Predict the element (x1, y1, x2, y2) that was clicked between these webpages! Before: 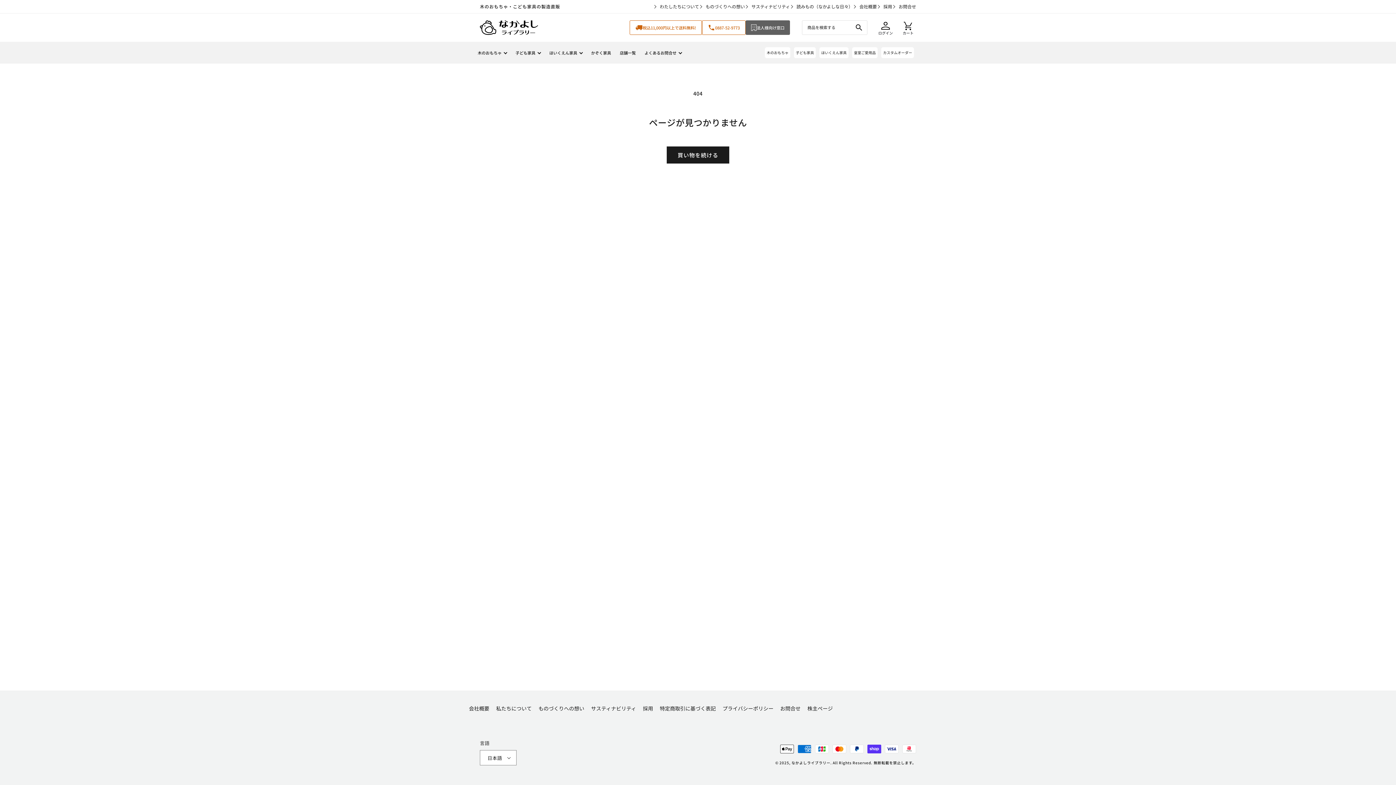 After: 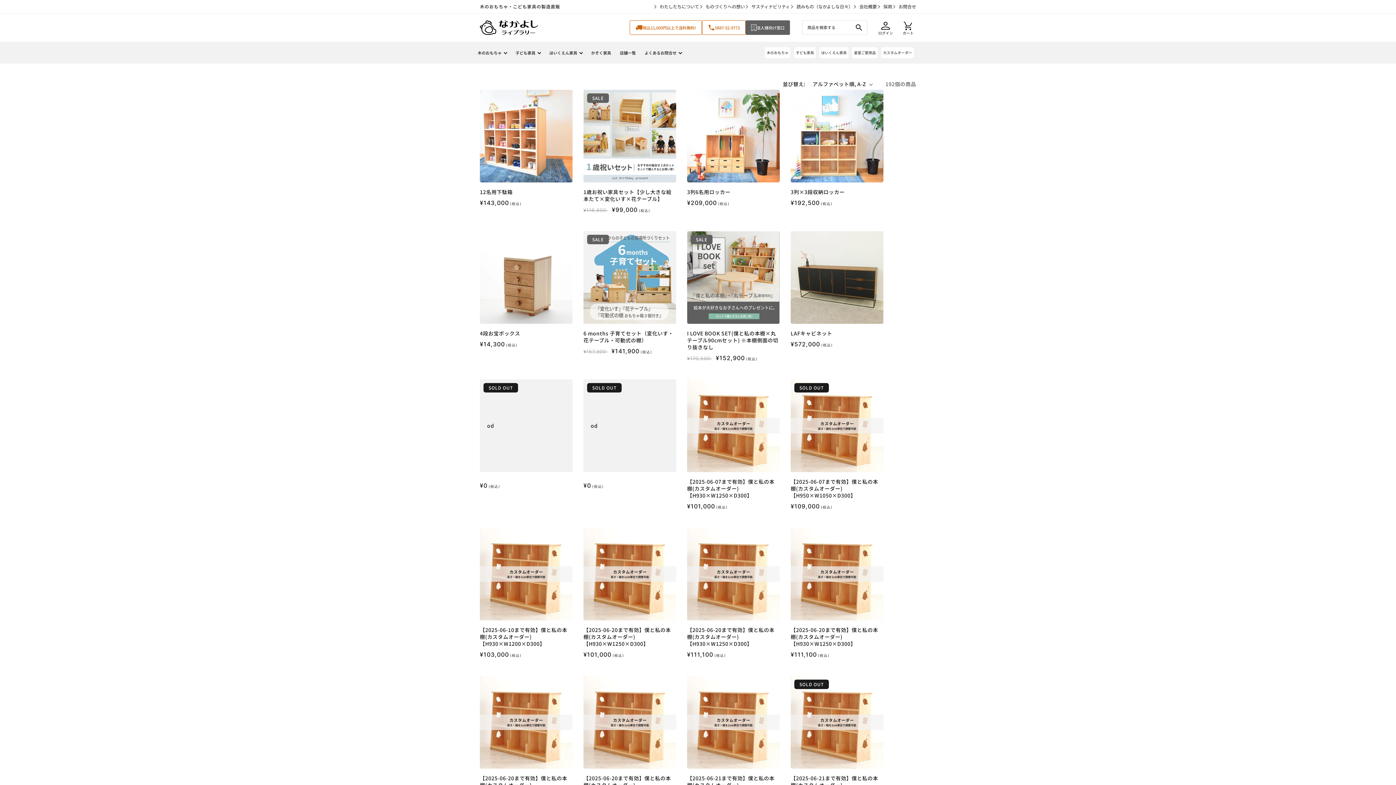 Action: label: 買い物を続ける bbox: (666, 146, 729, 163)